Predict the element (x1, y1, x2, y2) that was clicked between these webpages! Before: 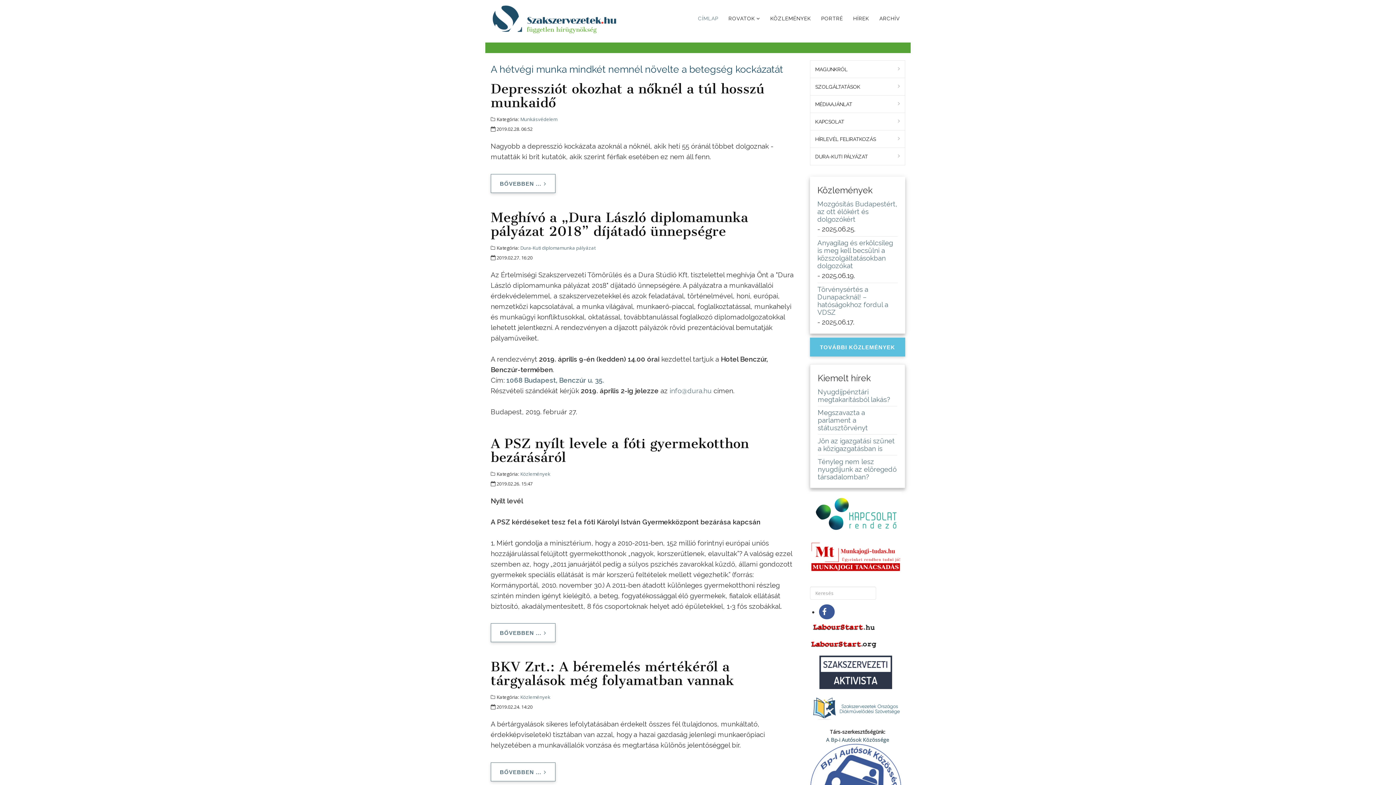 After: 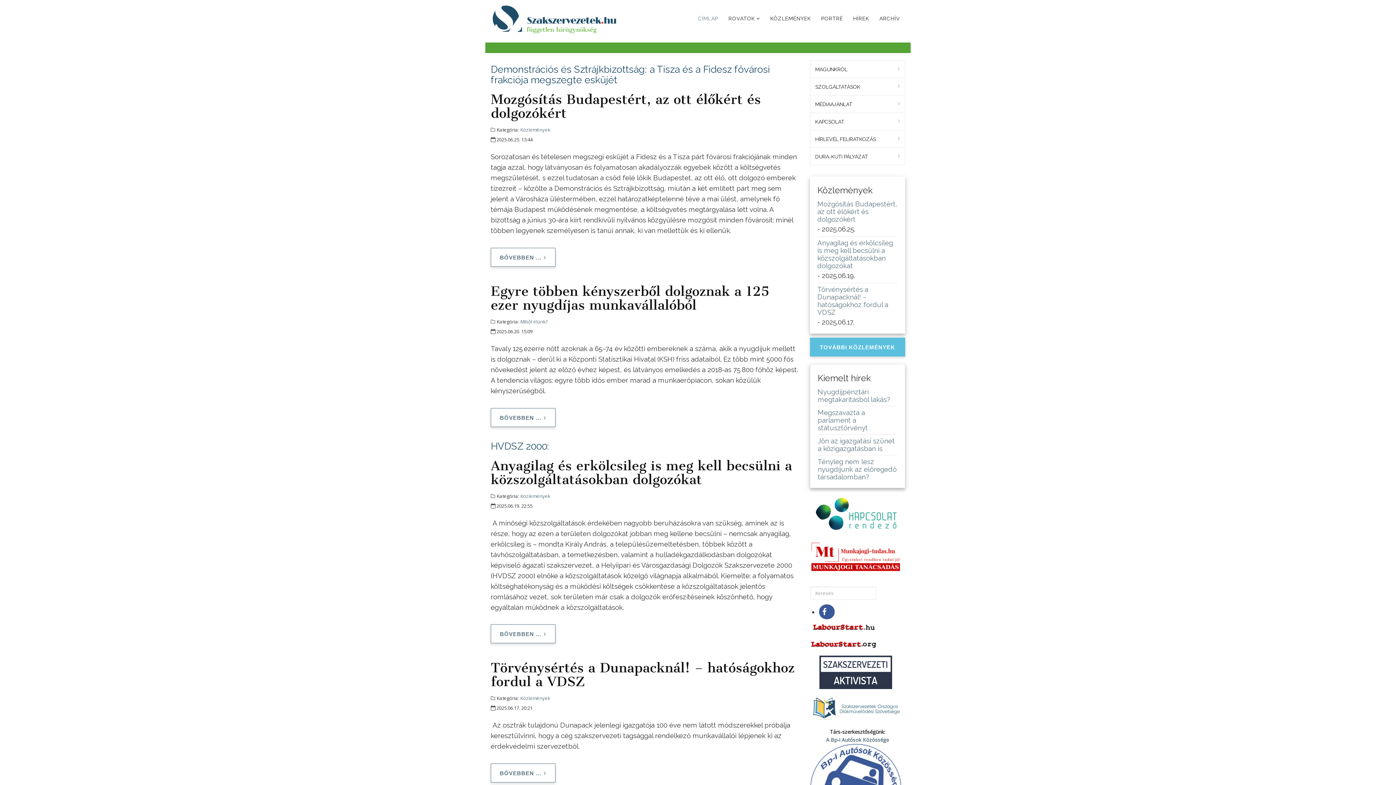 Action: bbox: (698, 3, 718, 33) label: CÍMLAP